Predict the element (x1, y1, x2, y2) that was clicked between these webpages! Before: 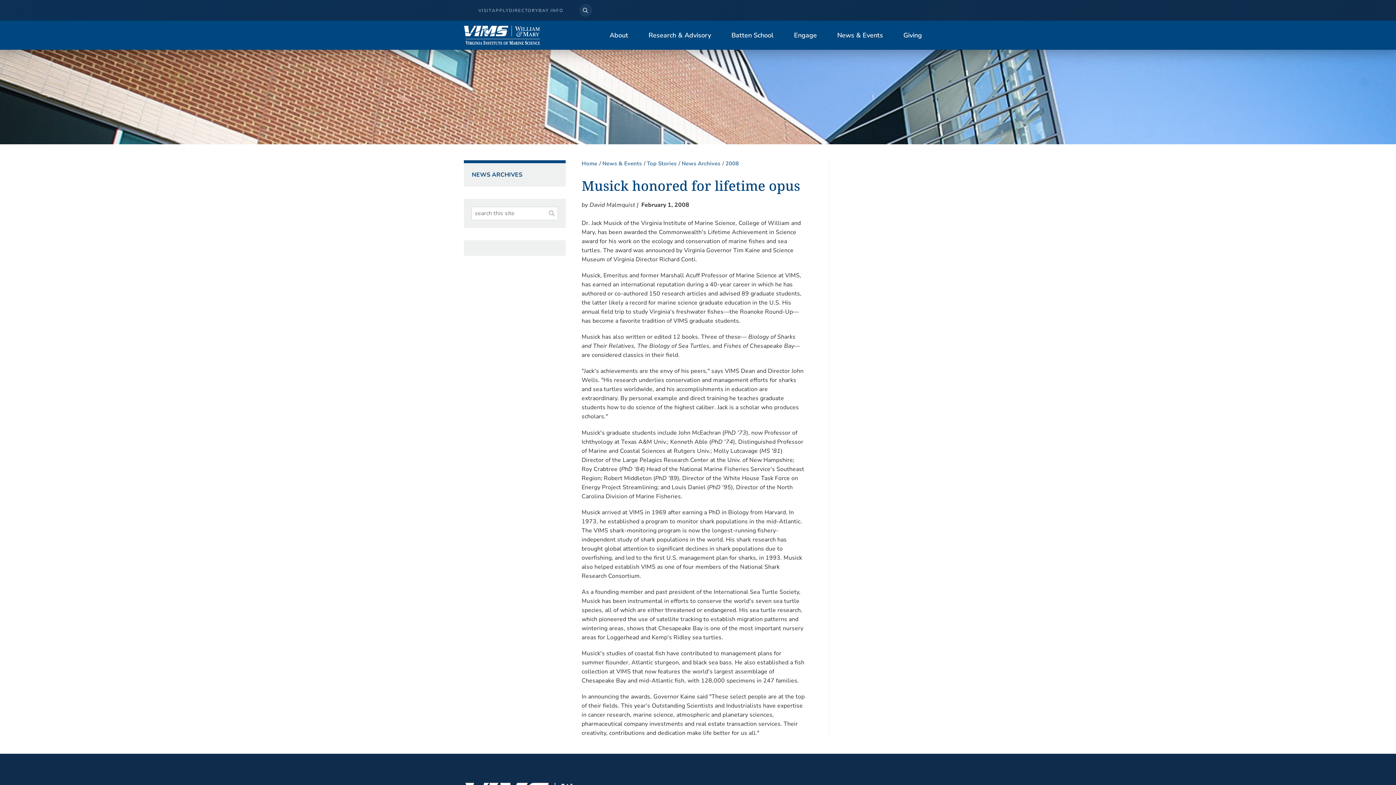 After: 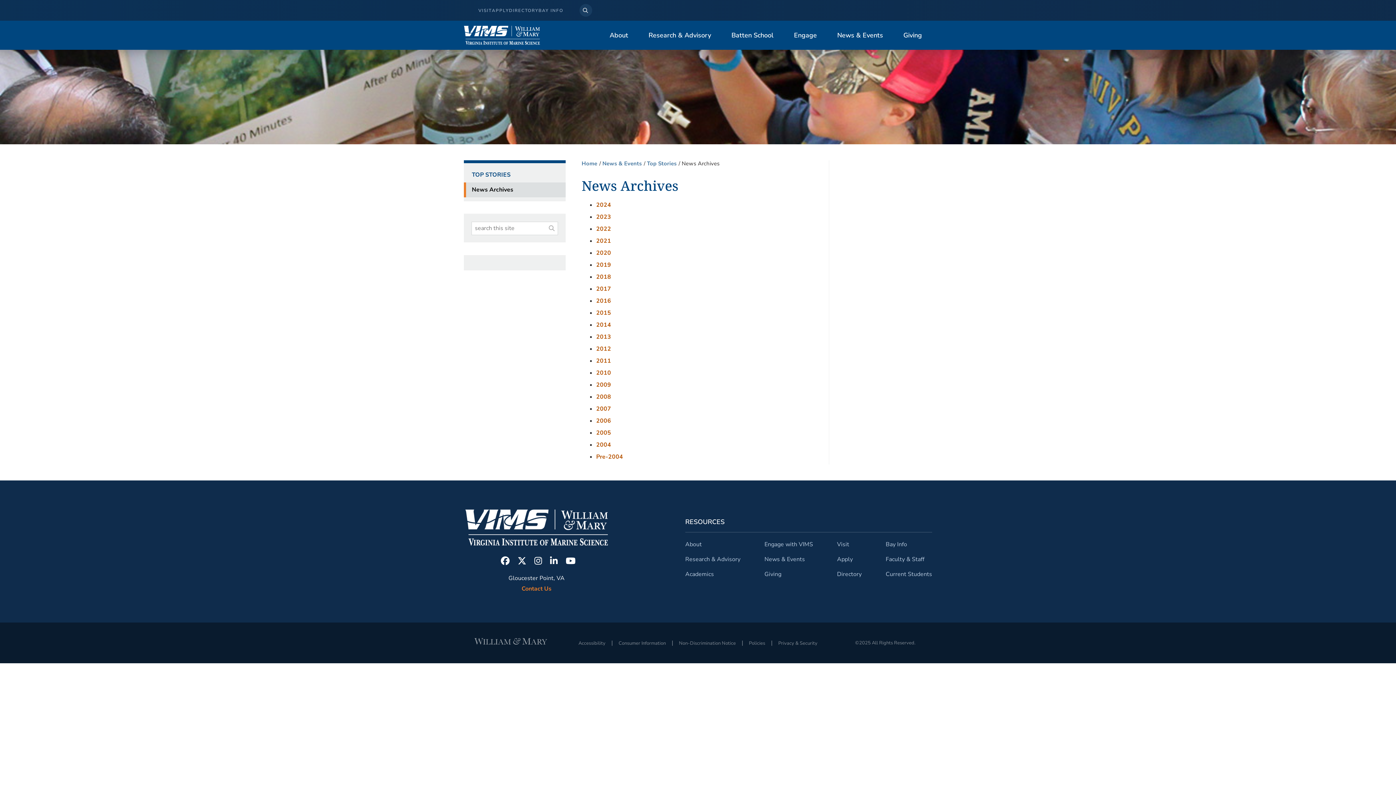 Action: label: News Archives bbox: (681, 160, 720, 167)